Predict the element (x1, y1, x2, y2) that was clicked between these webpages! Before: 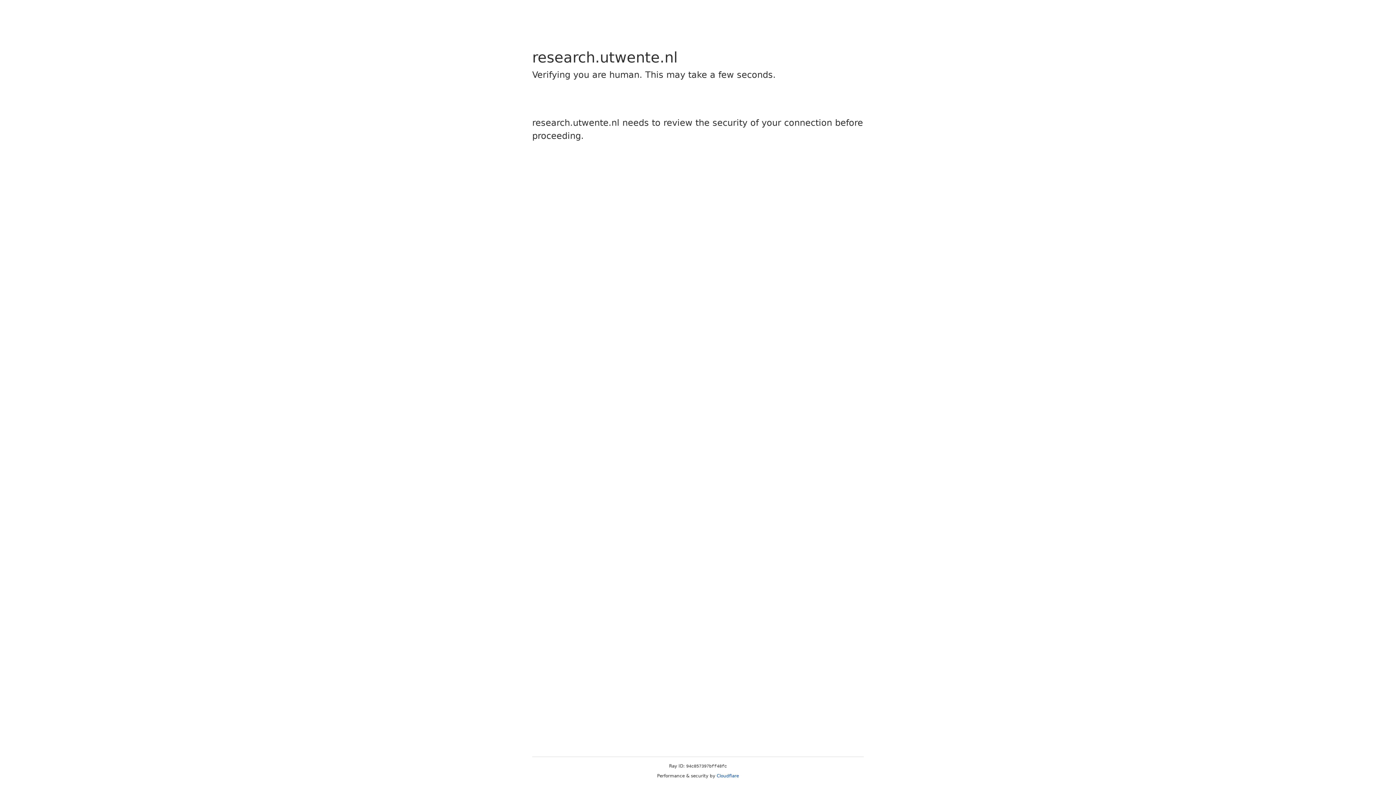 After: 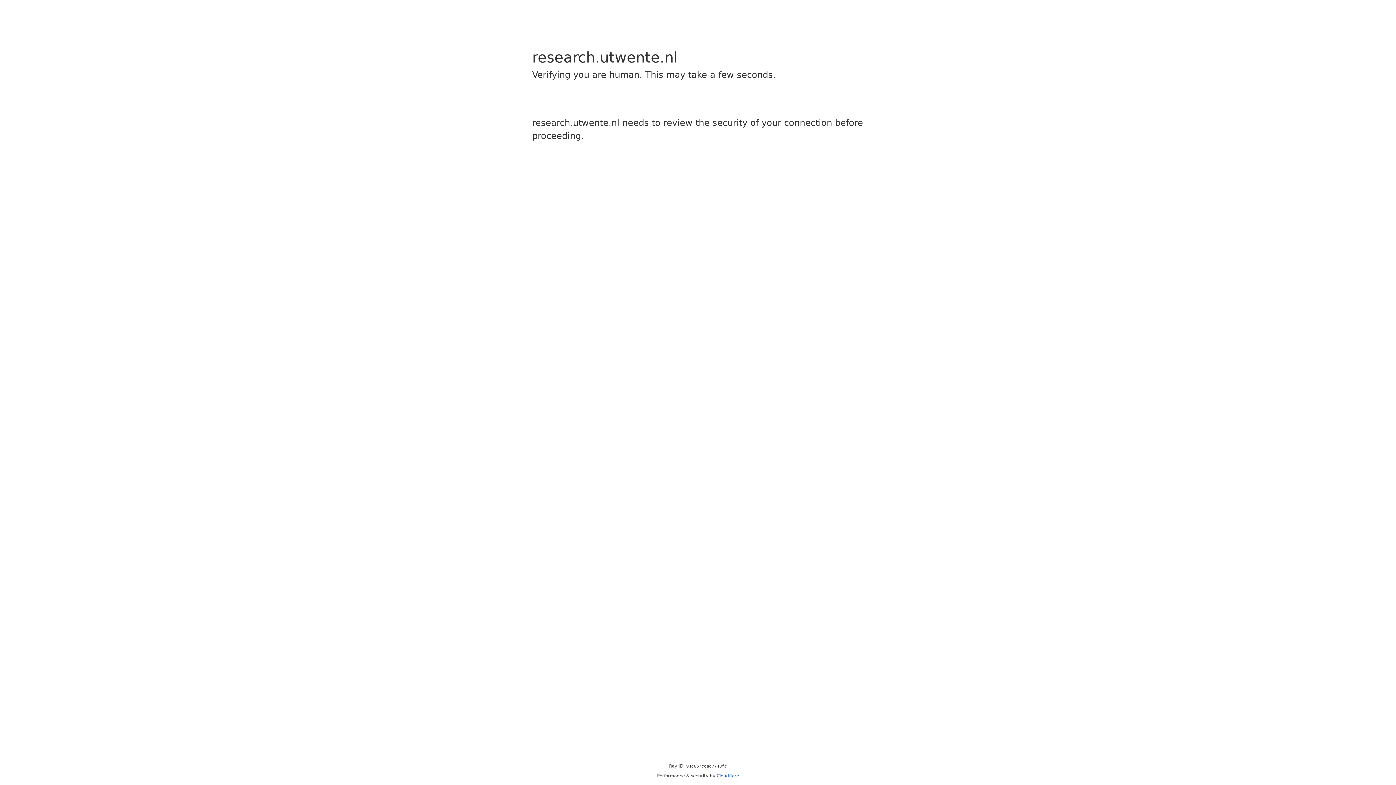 Action: bbox: (716, 773, 739, 778) label: Cloudflare